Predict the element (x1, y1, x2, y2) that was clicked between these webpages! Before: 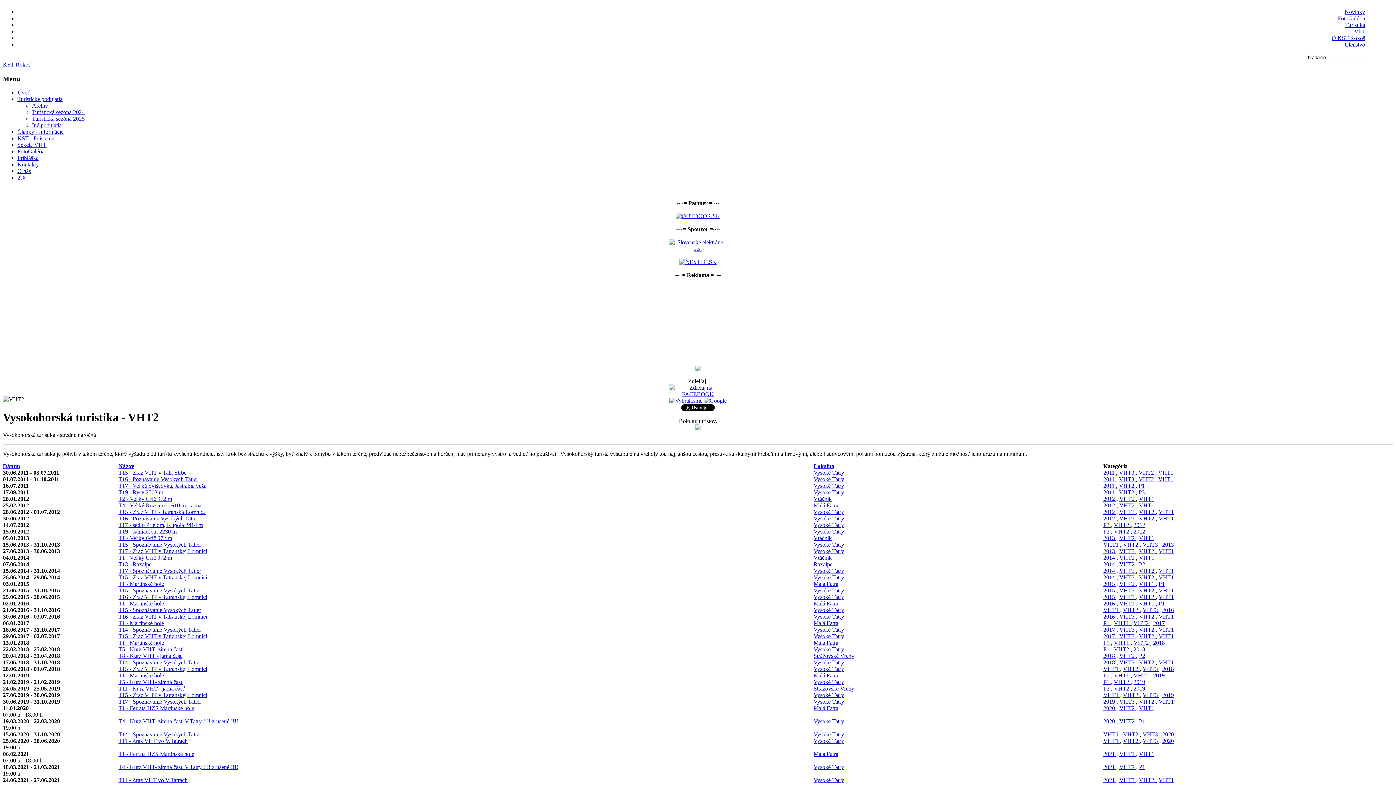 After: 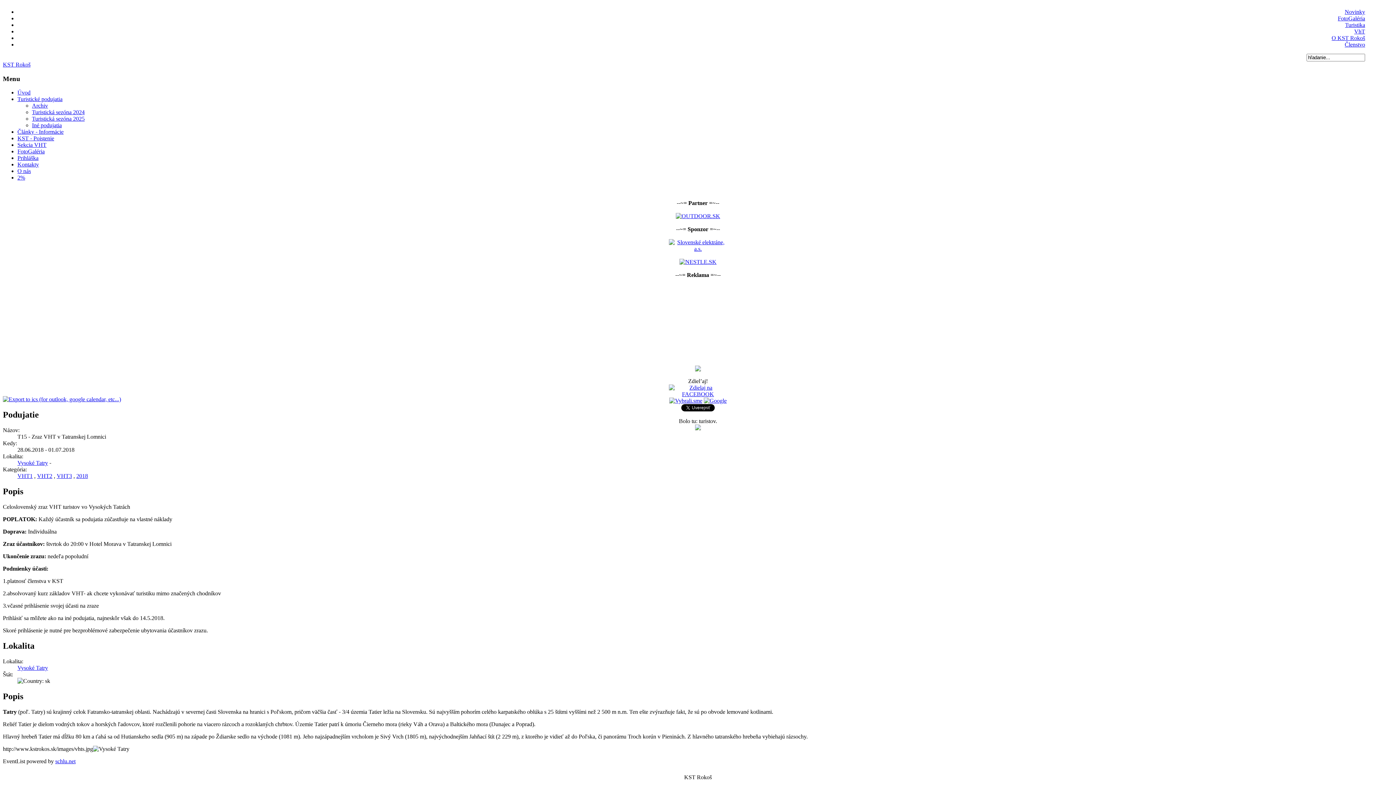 Action: label: T15 - Zraz VHT v Tatranskej Lomnici bbox: (118, 666, 207, 672)